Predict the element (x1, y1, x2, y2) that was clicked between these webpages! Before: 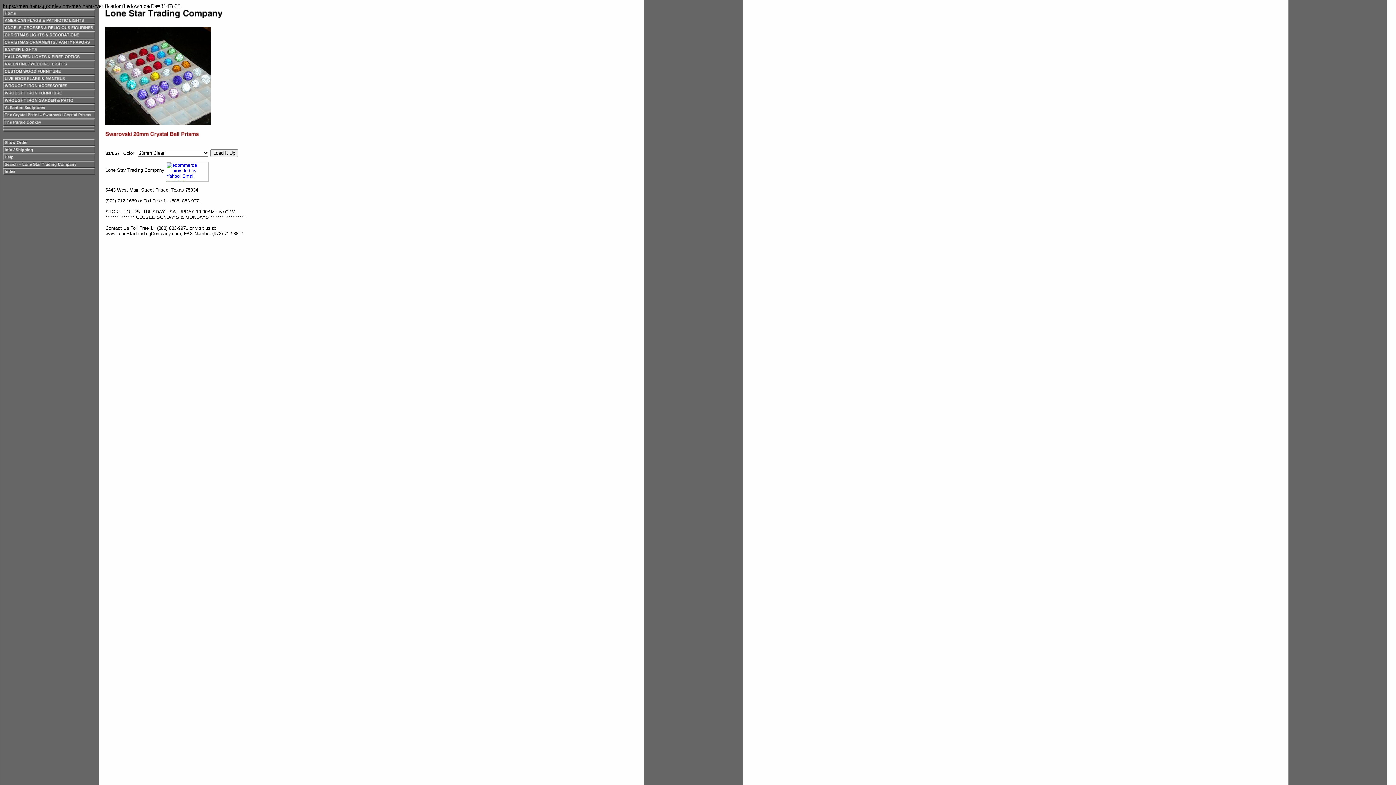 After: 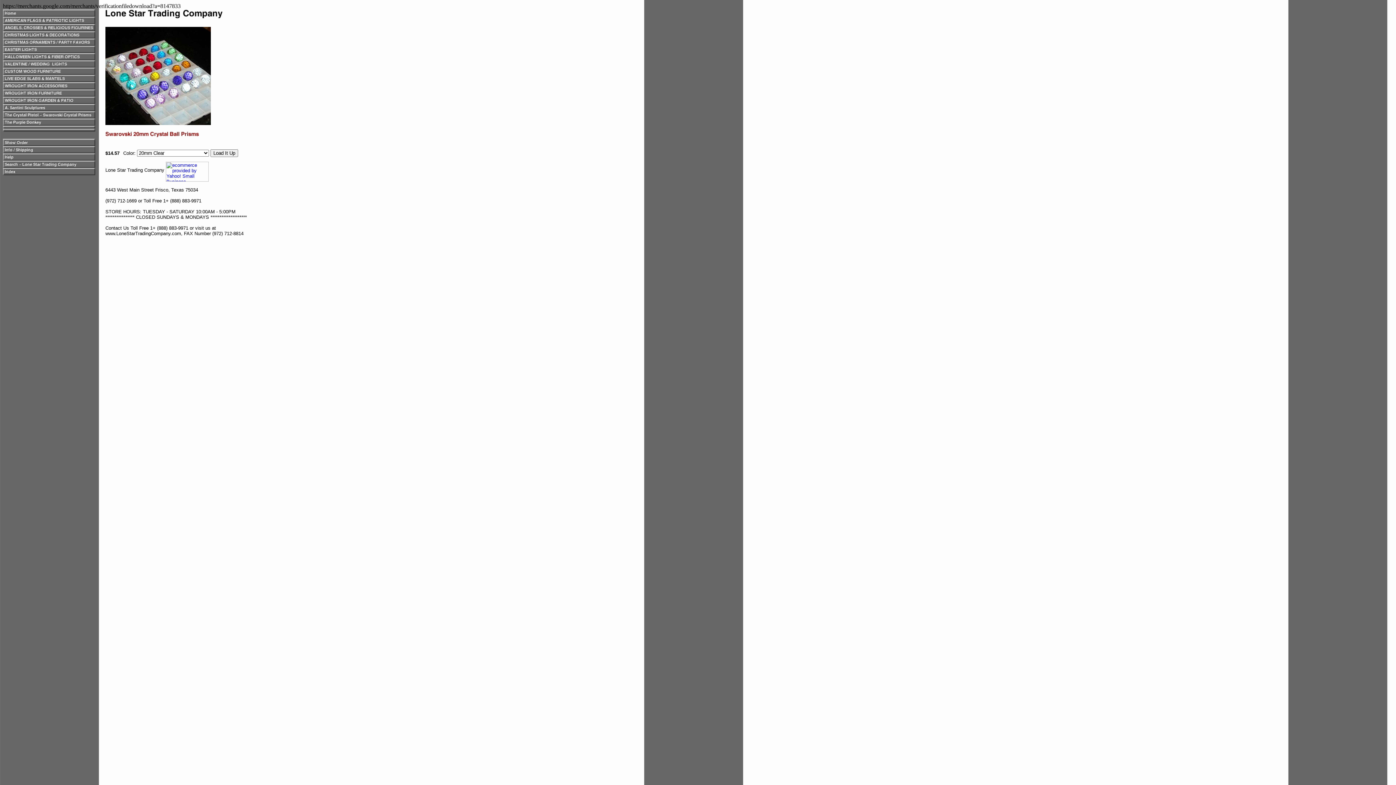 Action: bbox: (165, 167, 208, 172)